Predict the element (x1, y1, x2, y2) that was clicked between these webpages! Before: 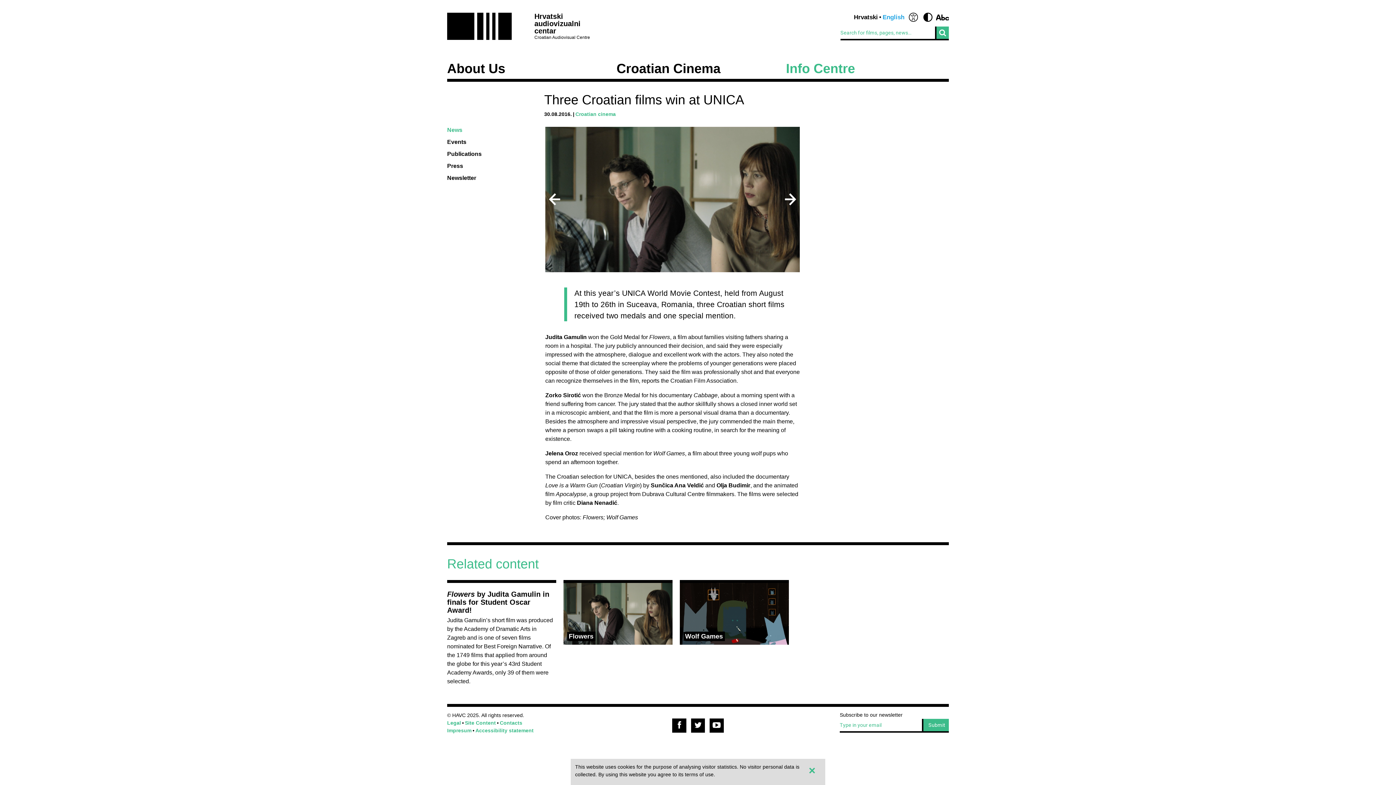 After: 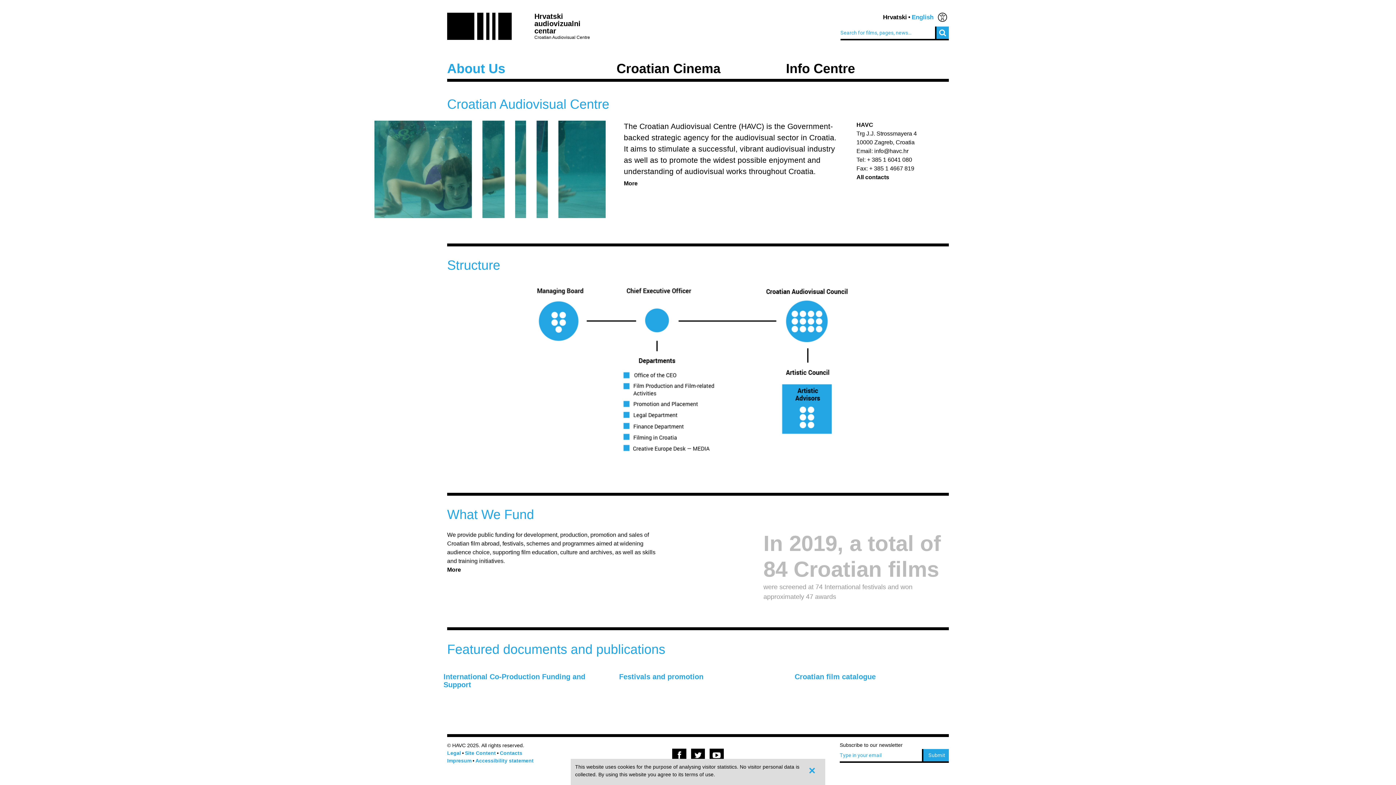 Action: bbox: (447, 62, 609, 75) label: About Us